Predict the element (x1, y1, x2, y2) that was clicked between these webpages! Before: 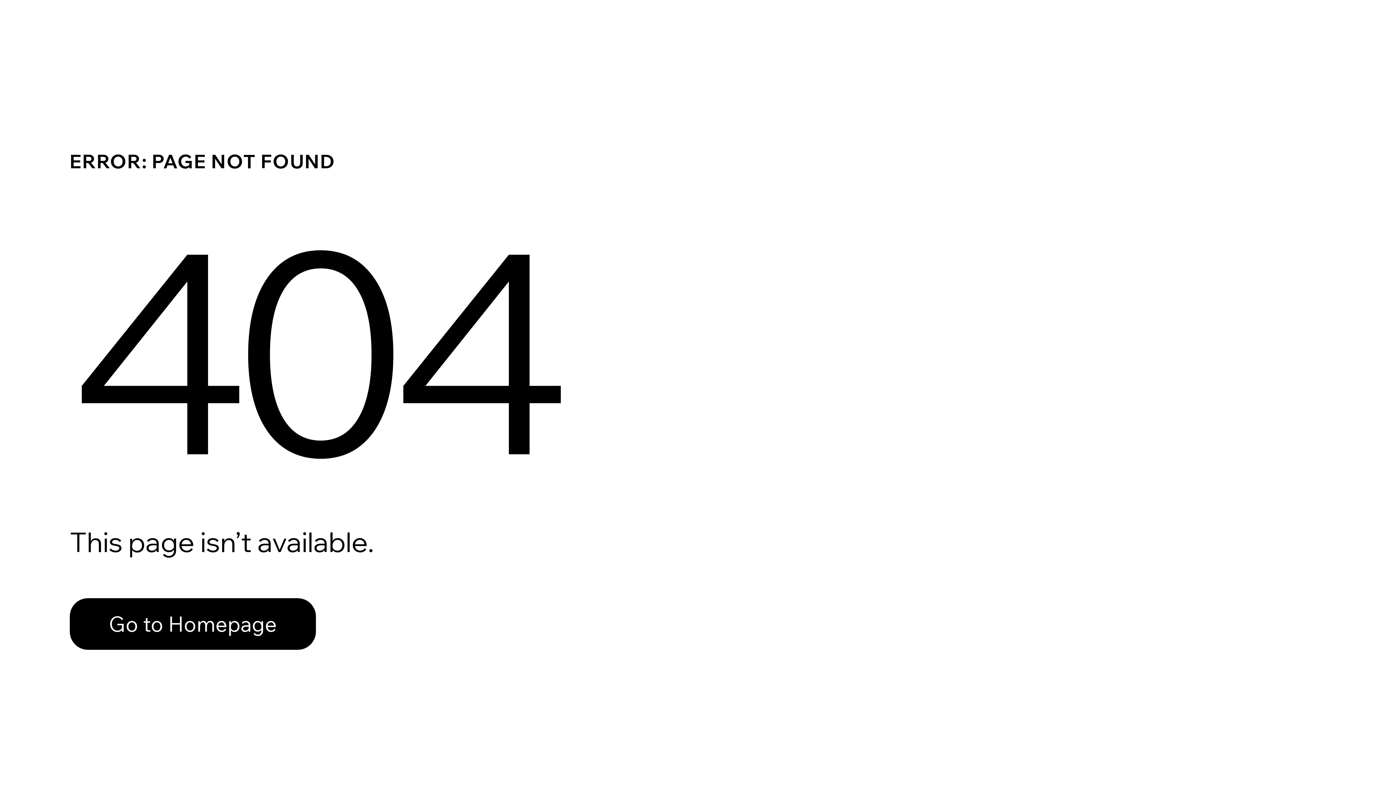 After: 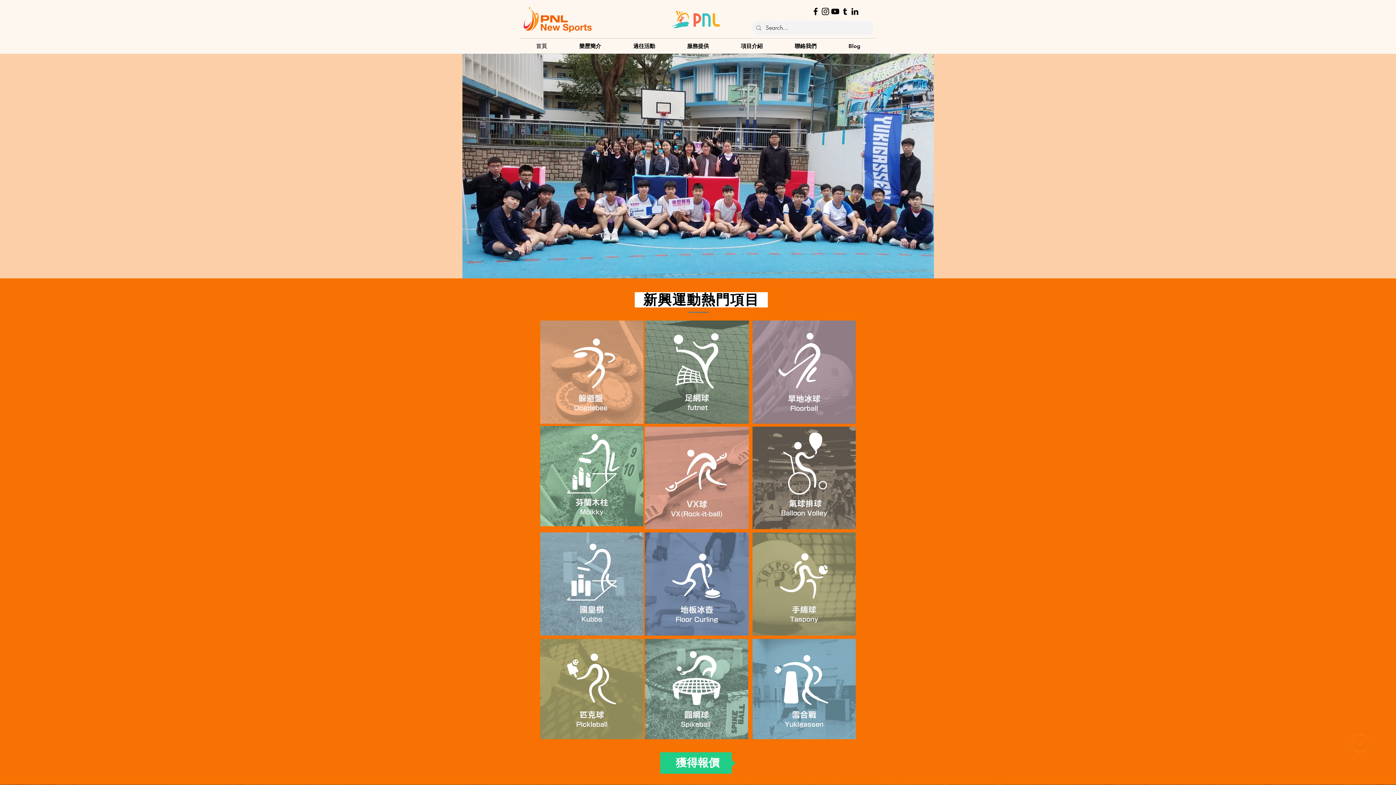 Action: label: Go to Homepage bbox: (69, 582, 768, 659)